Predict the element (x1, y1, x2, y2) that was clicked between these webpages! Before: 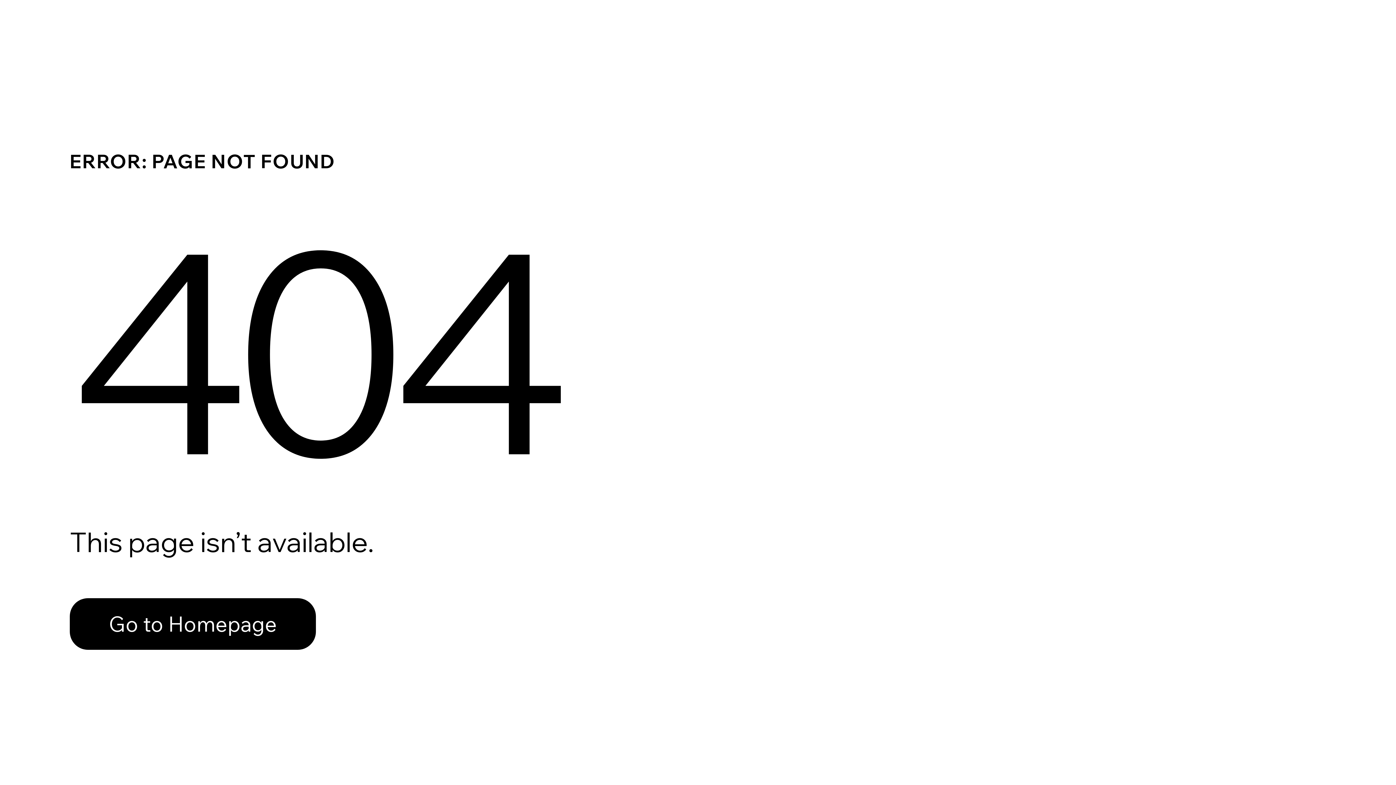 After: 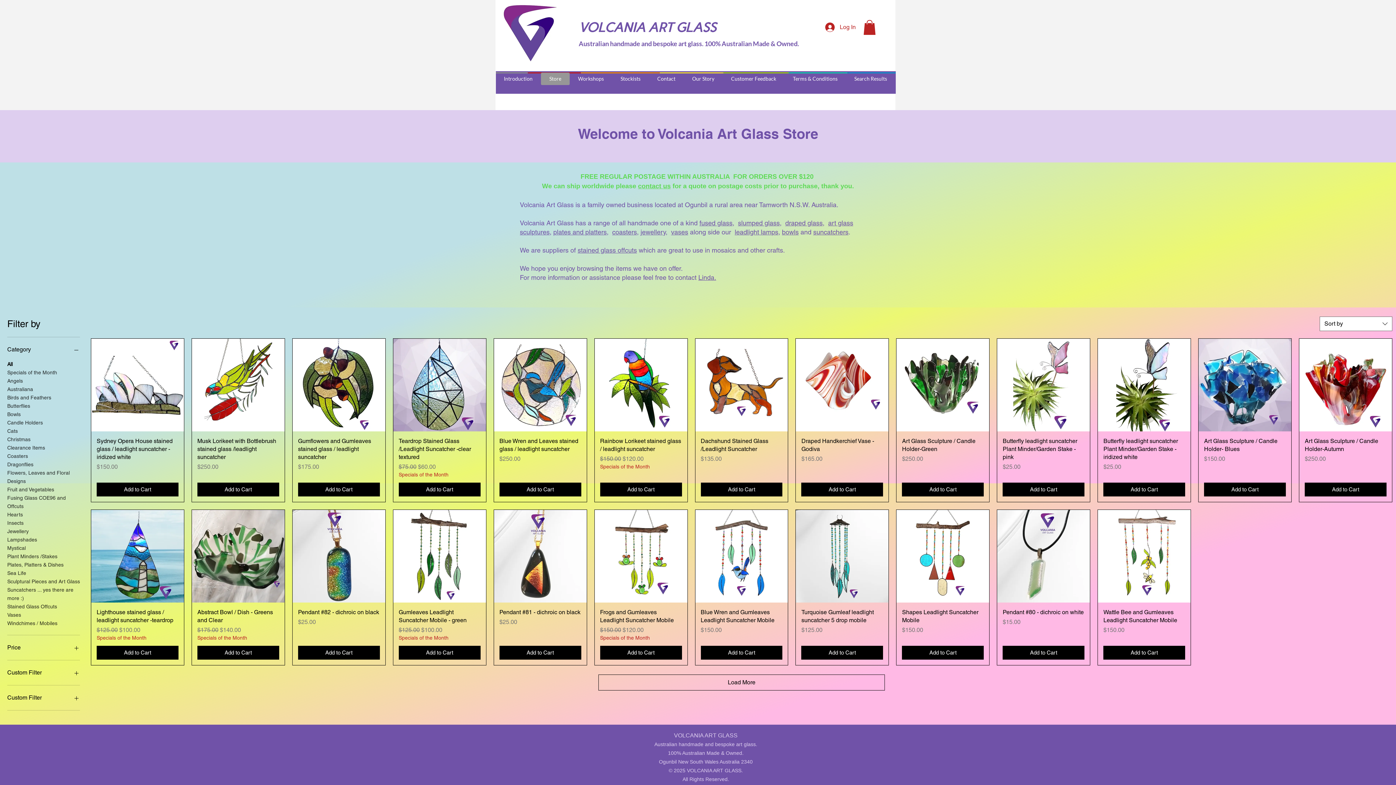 Action: label: Go to Homepage bbox: (69, 582, 768, 659)